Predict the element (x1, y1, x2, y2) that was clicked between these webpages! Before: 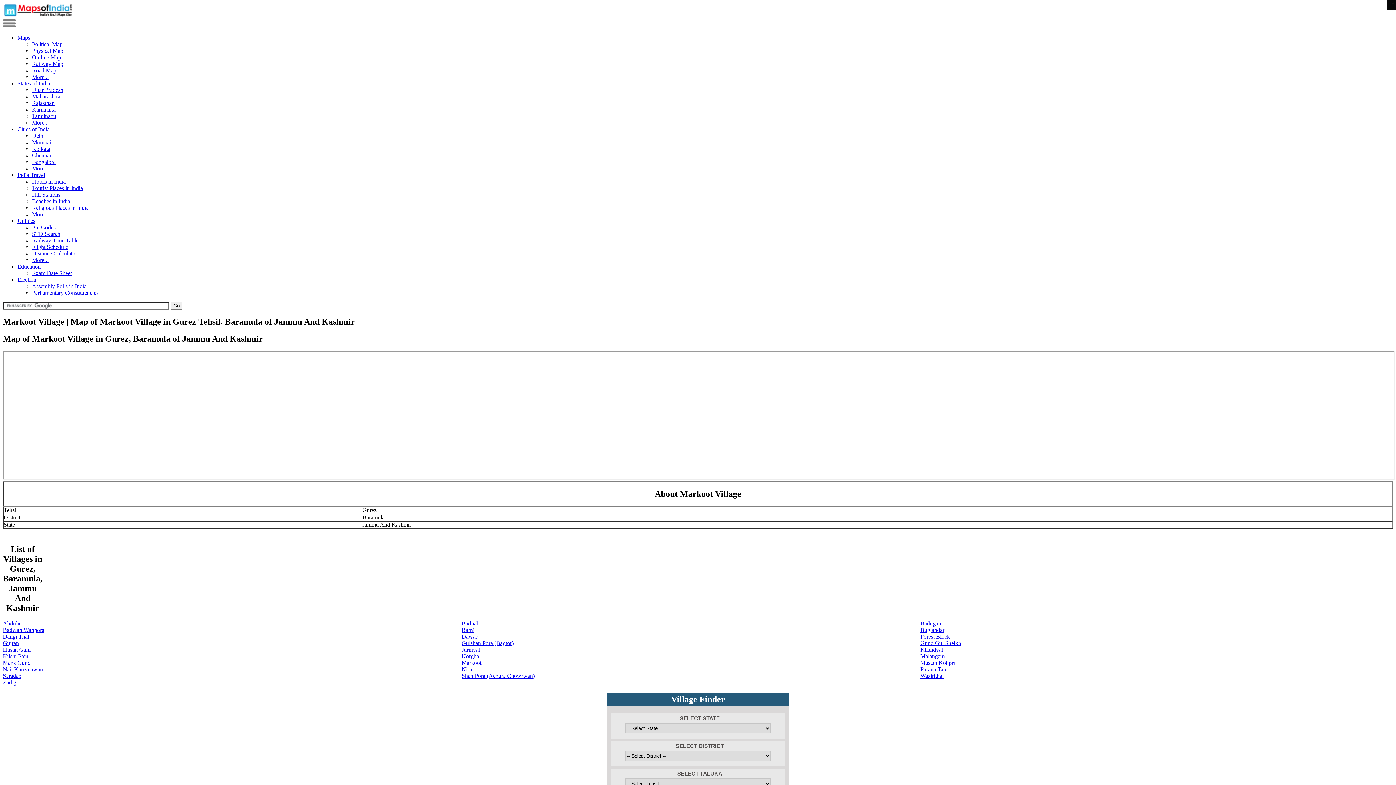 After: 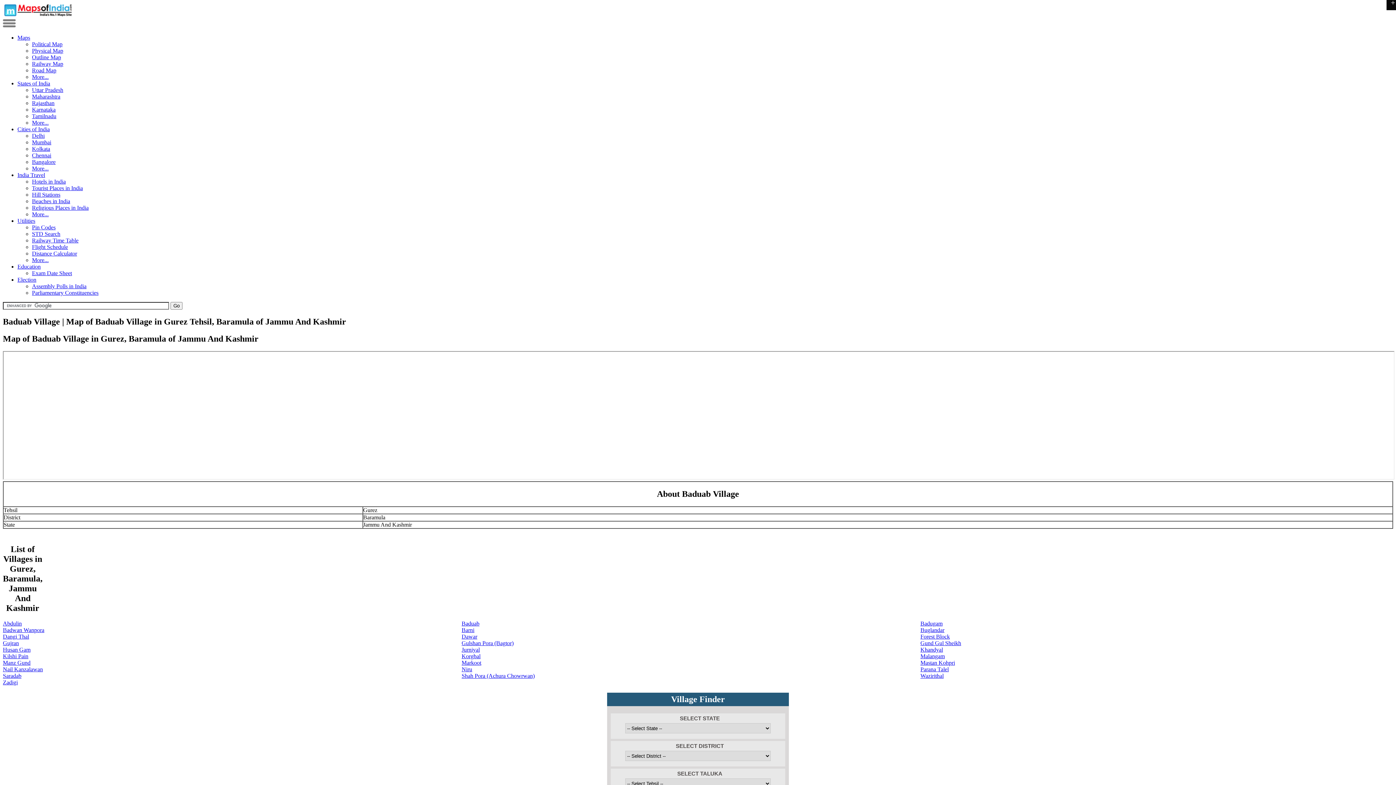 Action: label: Baduab bbox: (461, 620, 479, 626)